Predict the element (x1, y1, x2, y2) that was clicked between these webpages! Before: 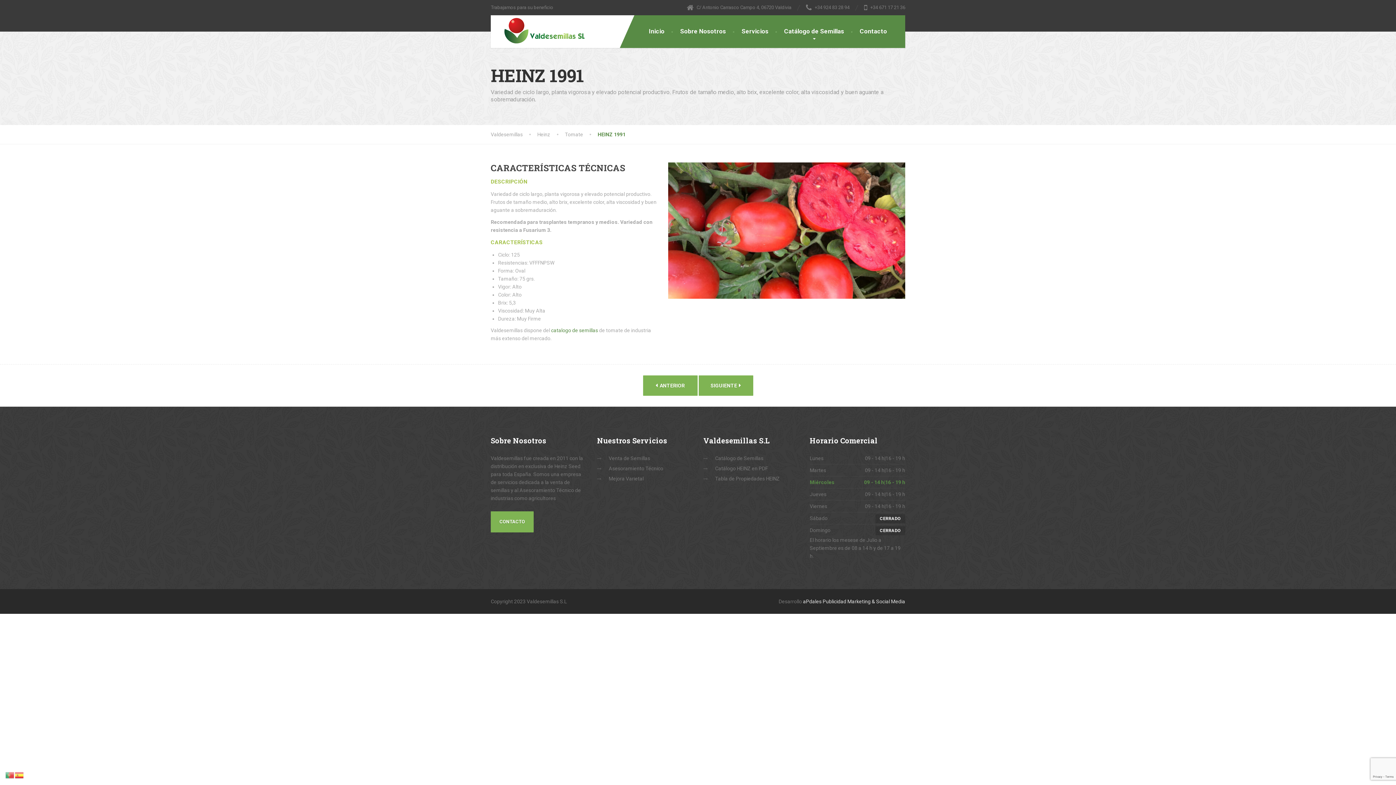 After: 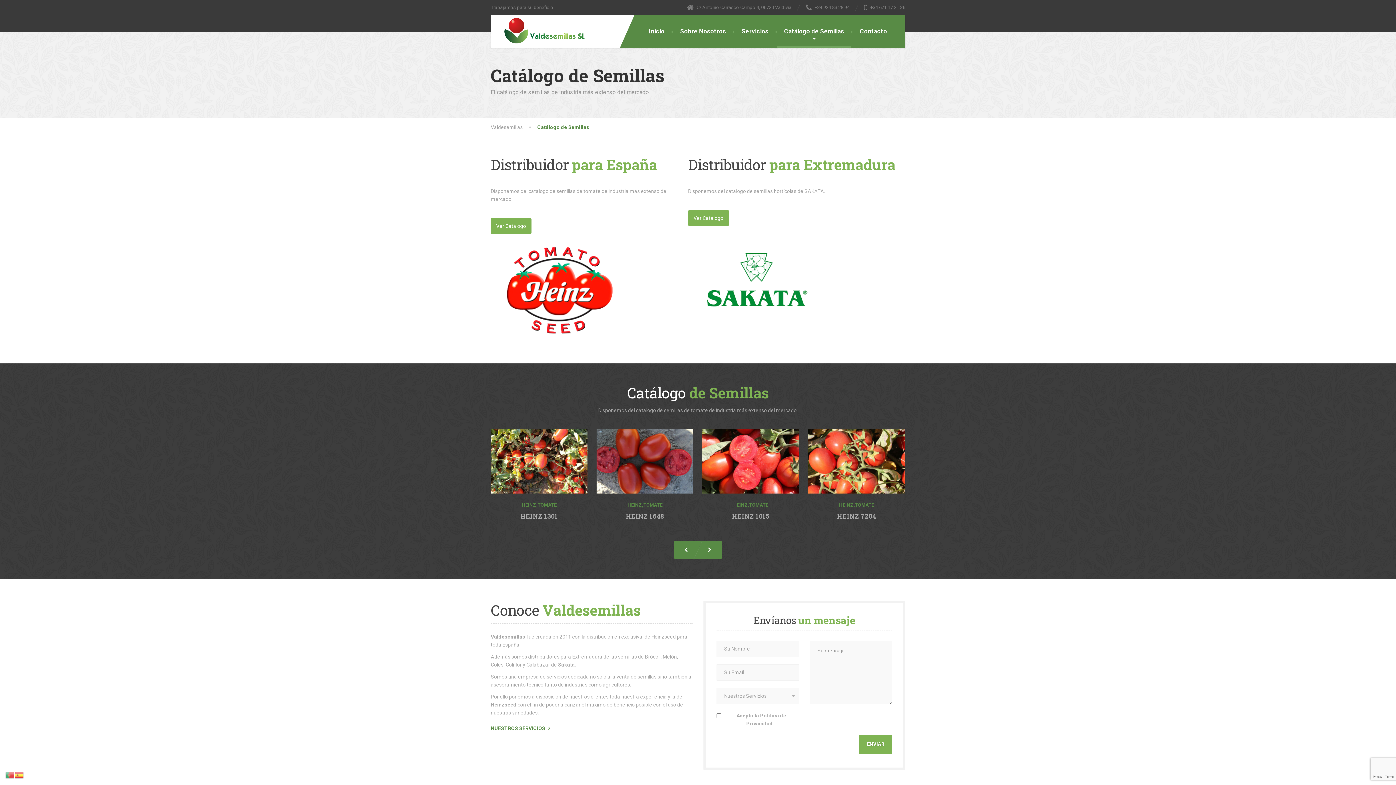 Action: label: Catálogo de Semillas bbox: (777, 15, 851, 48)